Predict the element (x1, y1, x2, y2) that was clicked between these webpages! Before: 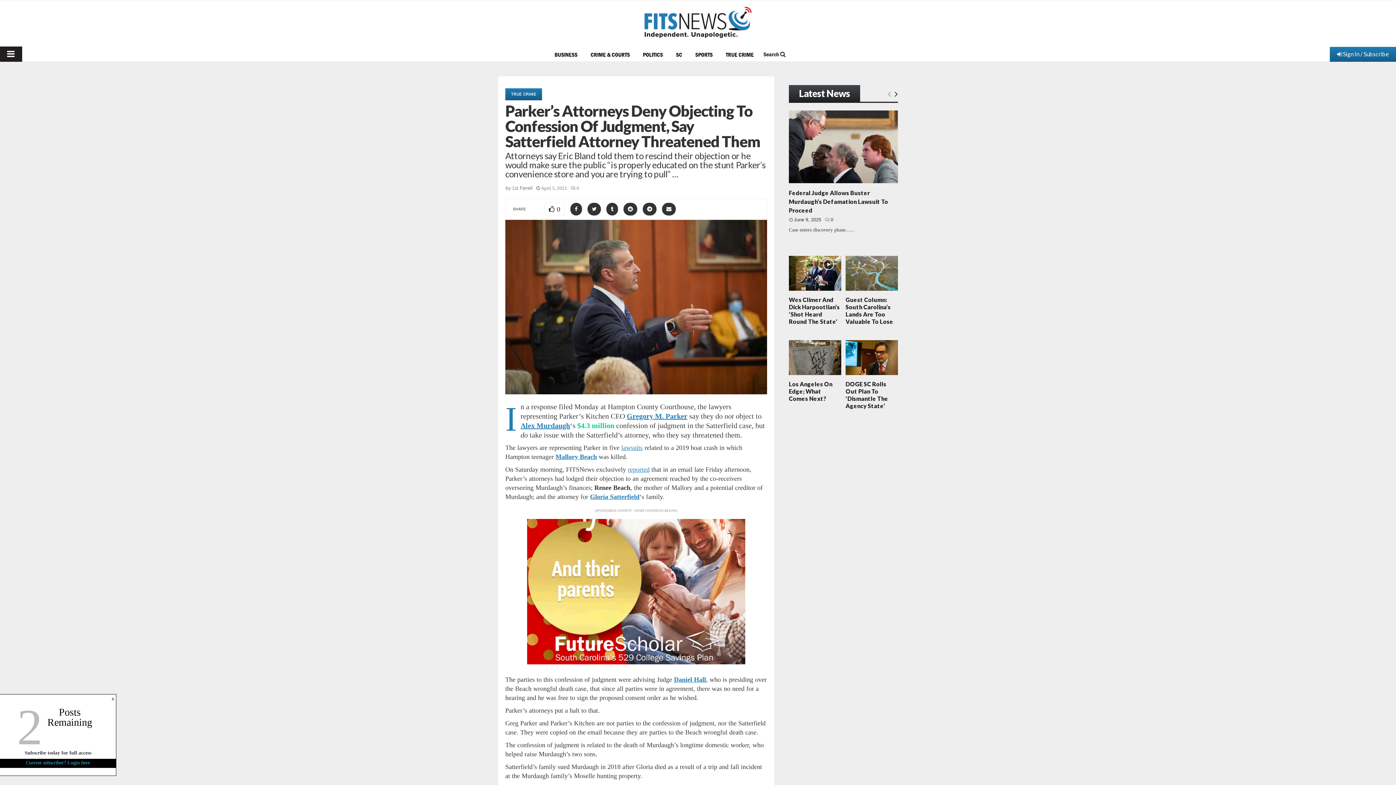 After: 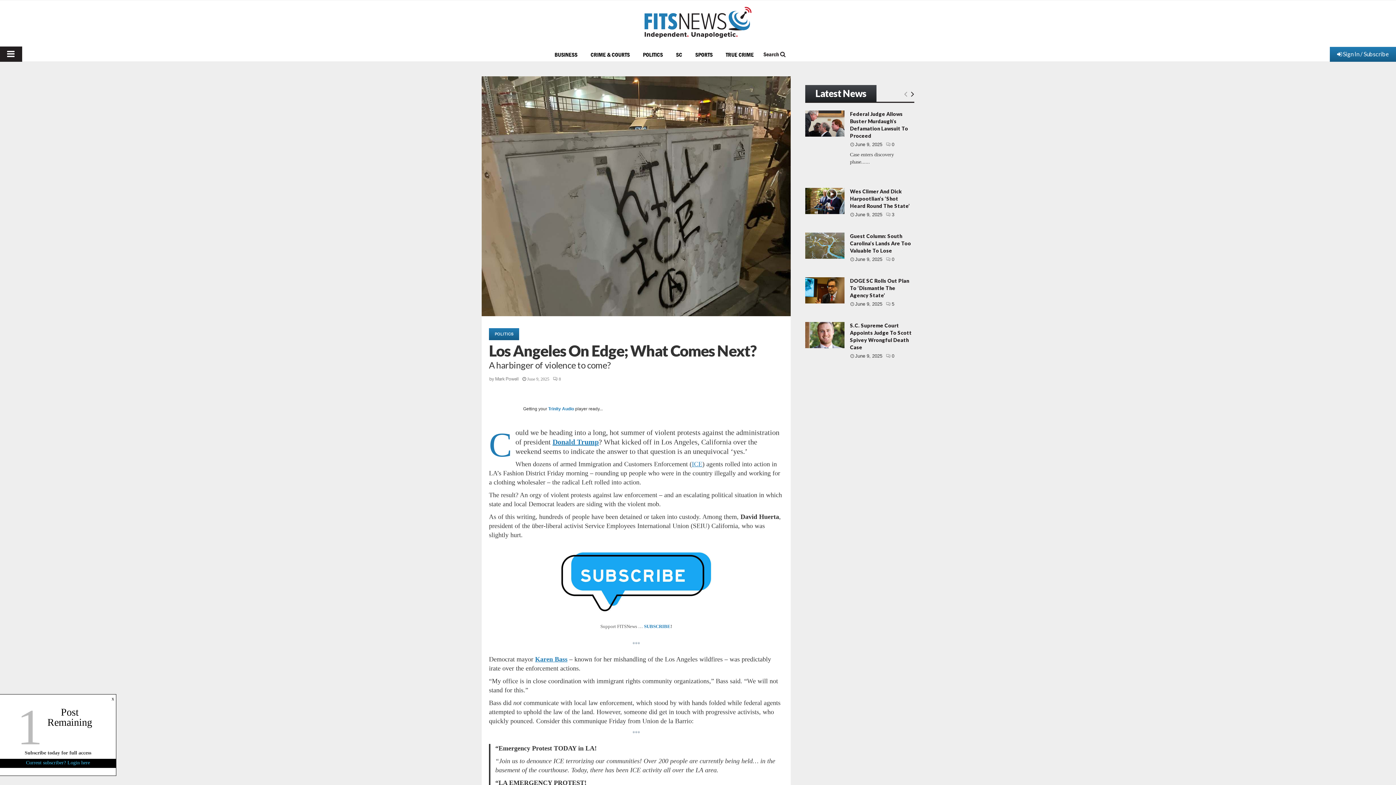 Action: label: https://www.fitsnews.com/2025/06/09/los-angeles-on-edge-what-comes-next/ bbox: (789, 340, 841, 375)